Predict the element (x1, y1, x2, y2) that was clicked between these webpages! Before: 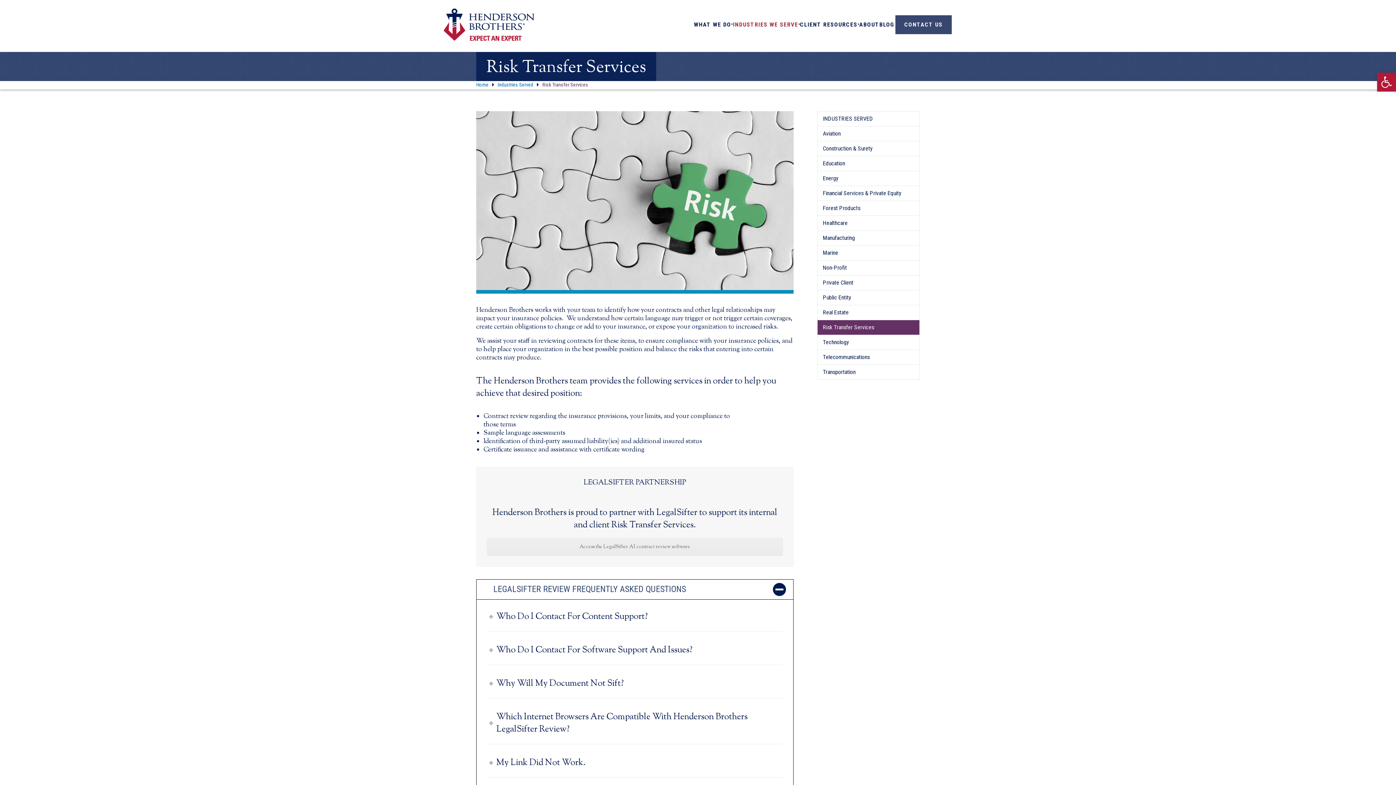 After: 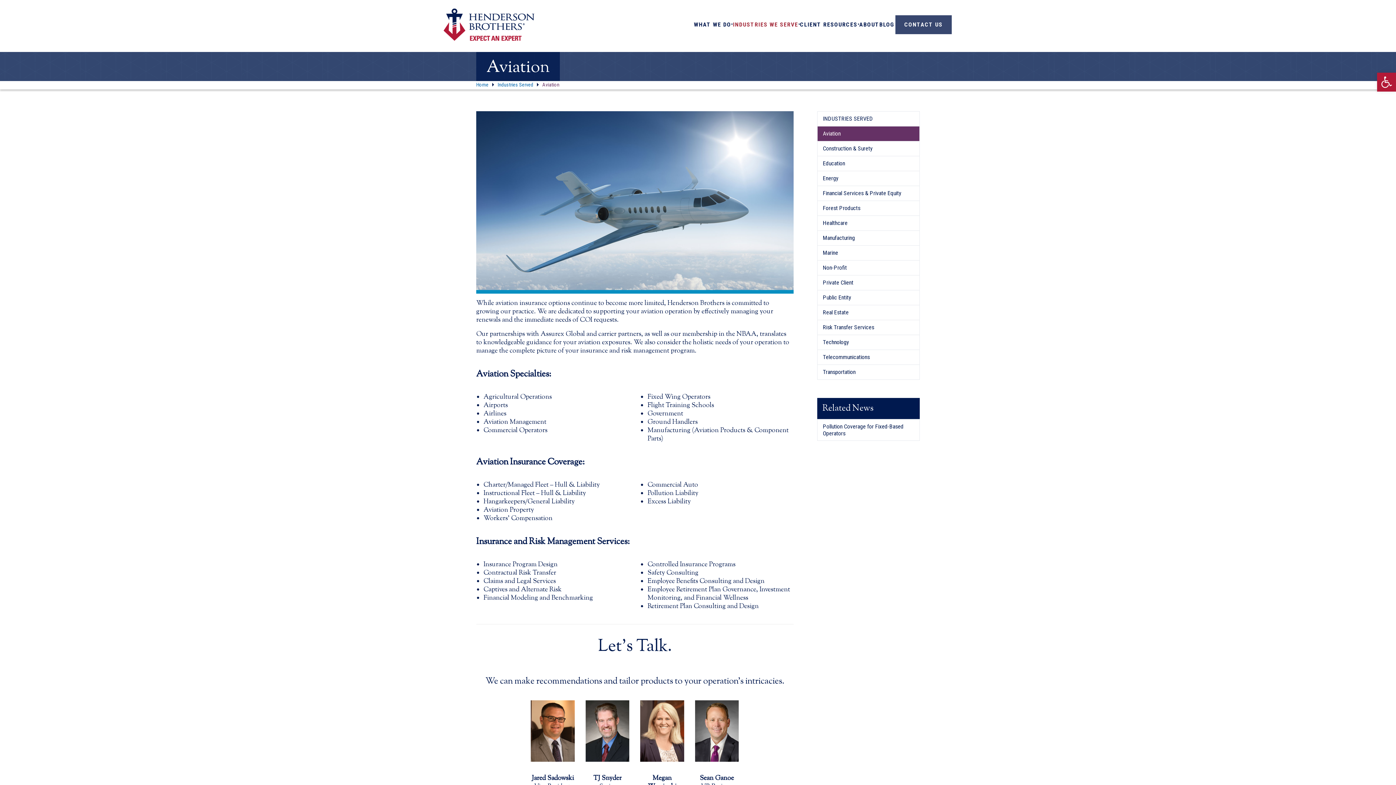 Action: label: Aviation bbox: (817, 126, 919, 141)